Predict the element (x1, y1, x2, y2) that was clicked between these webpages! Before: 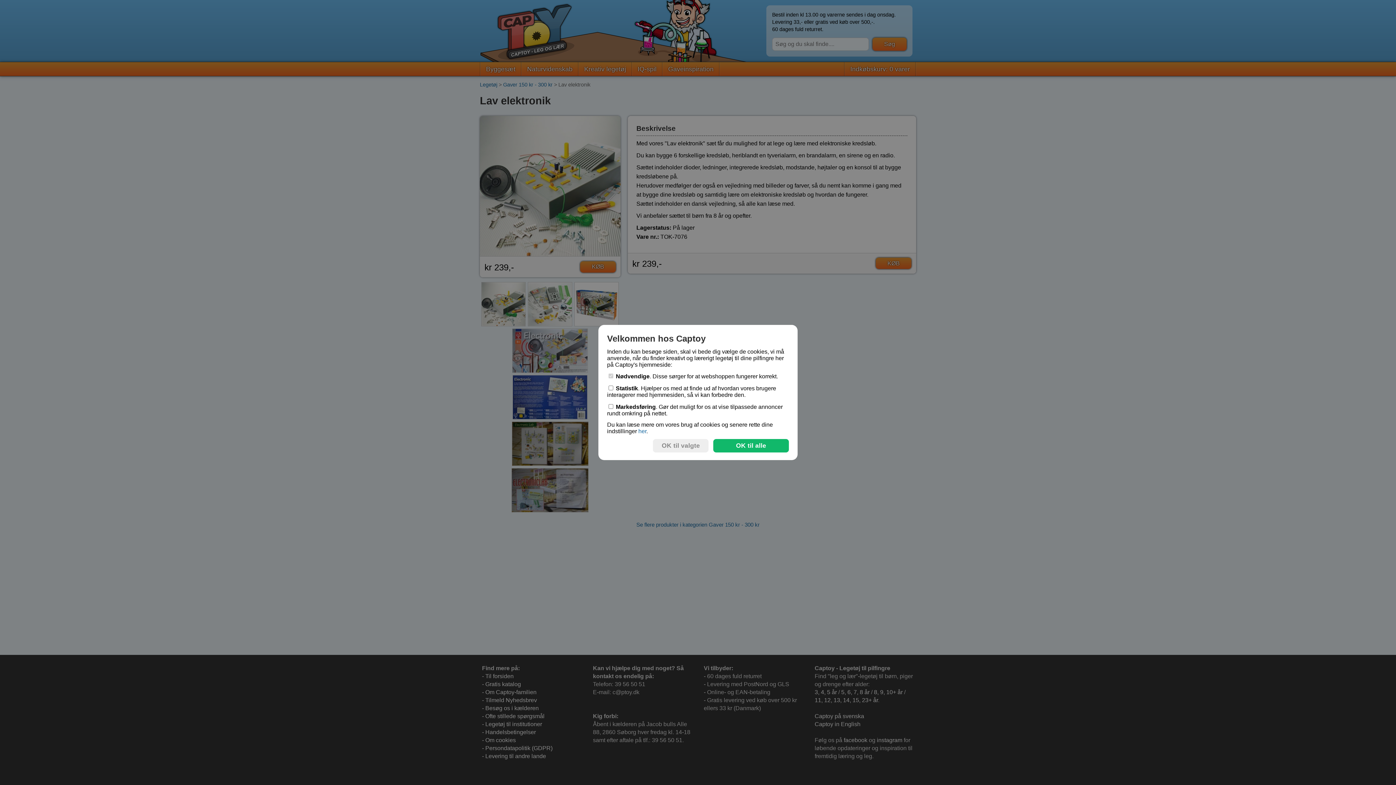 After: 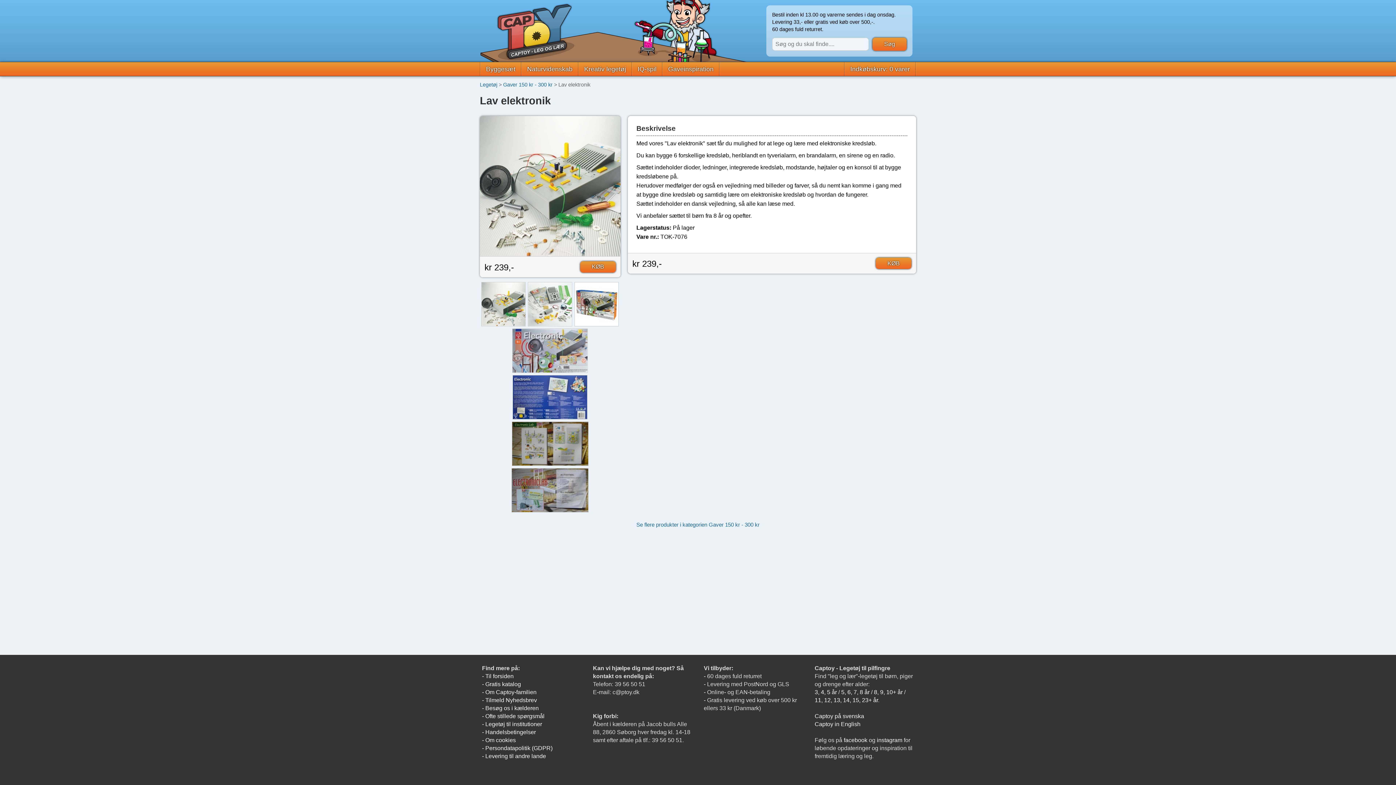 Action: bbox: (713, 439, 789, 452) label: OK til alle